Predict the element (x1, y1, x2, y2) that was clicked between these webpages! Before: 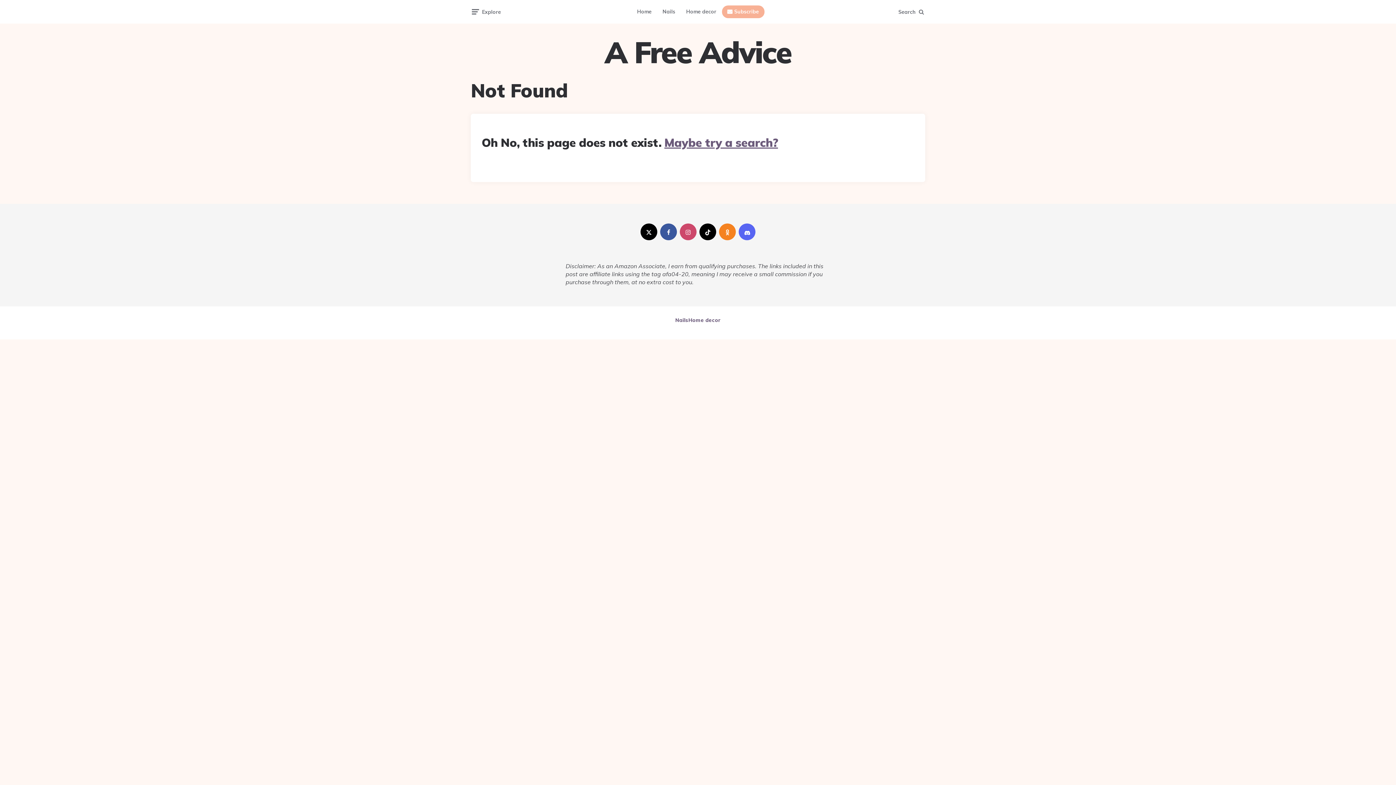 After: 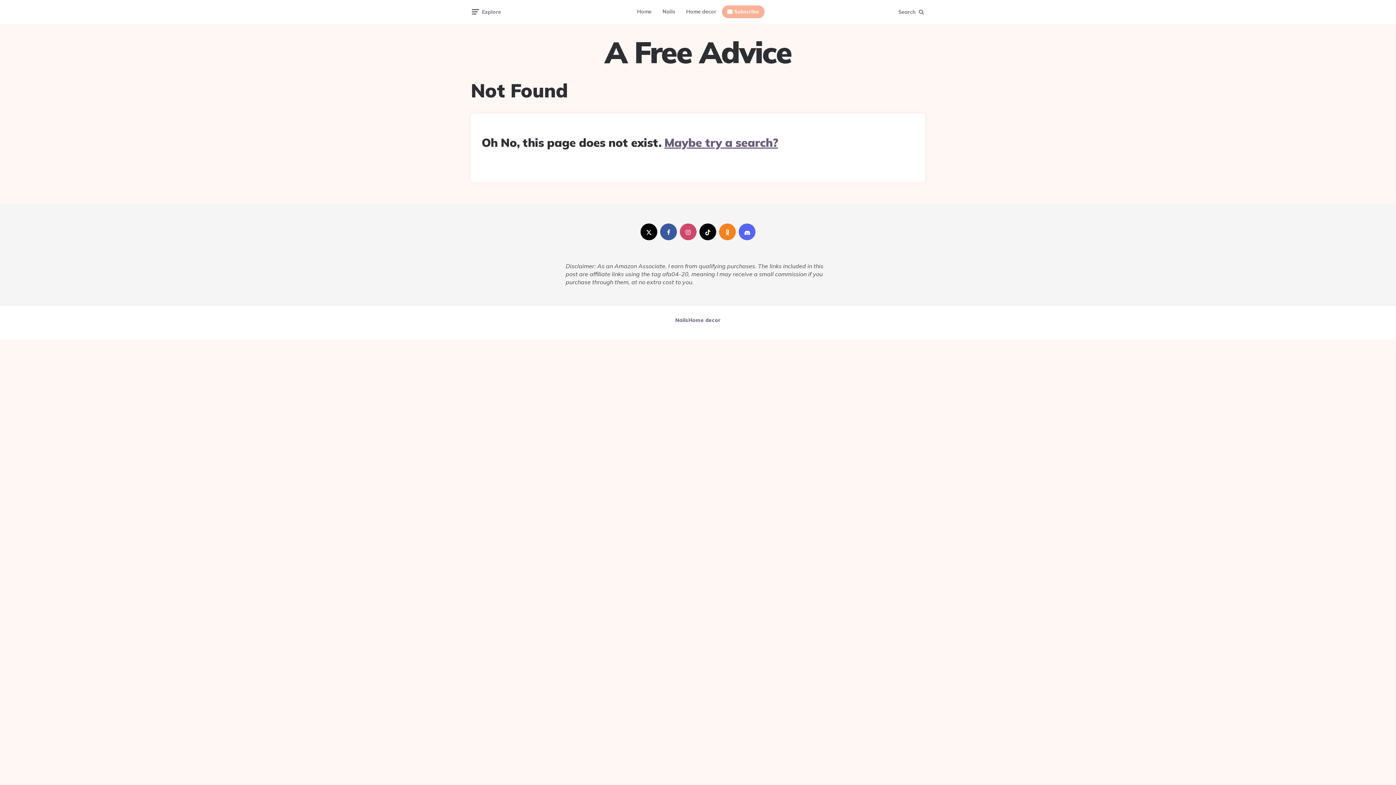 Action: label: facebook bbox: (660, 223, 677, 240)